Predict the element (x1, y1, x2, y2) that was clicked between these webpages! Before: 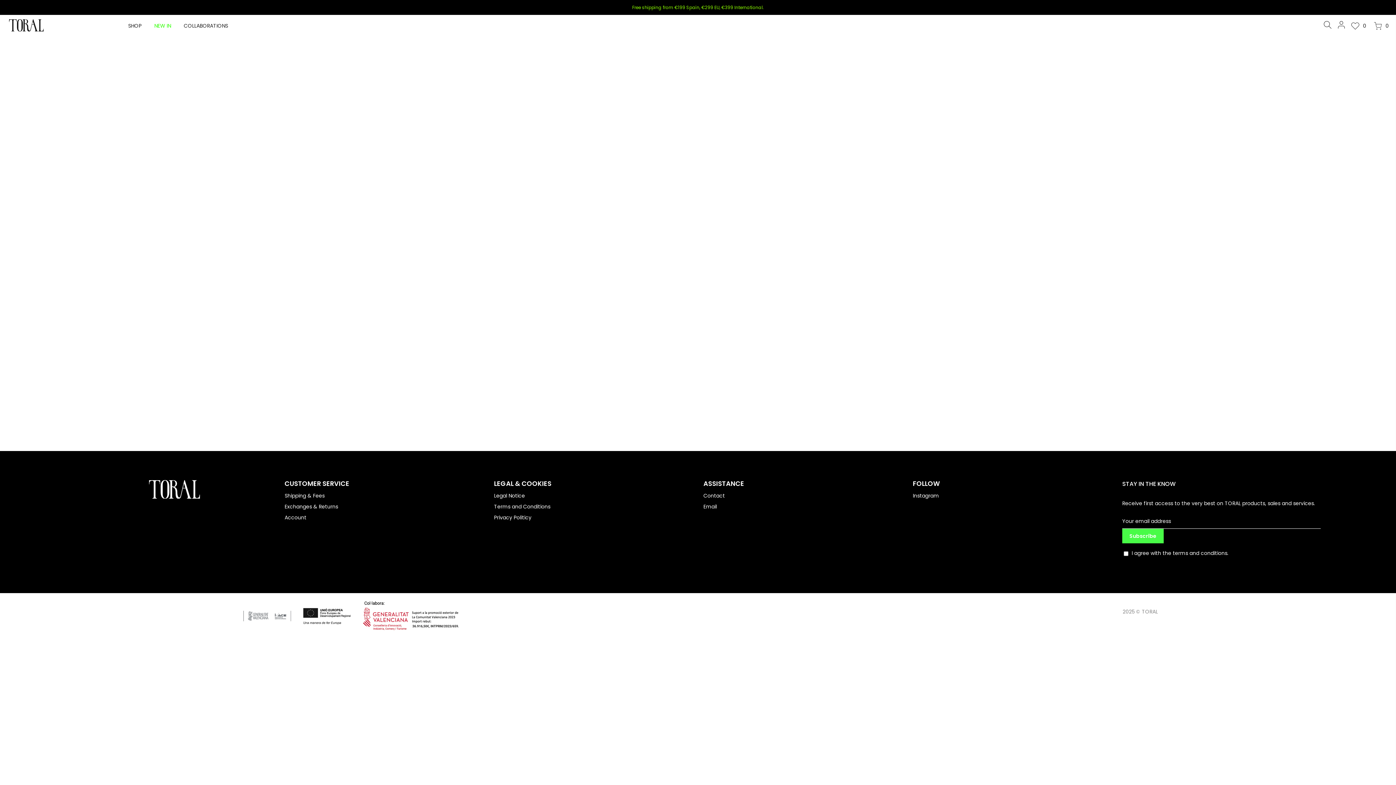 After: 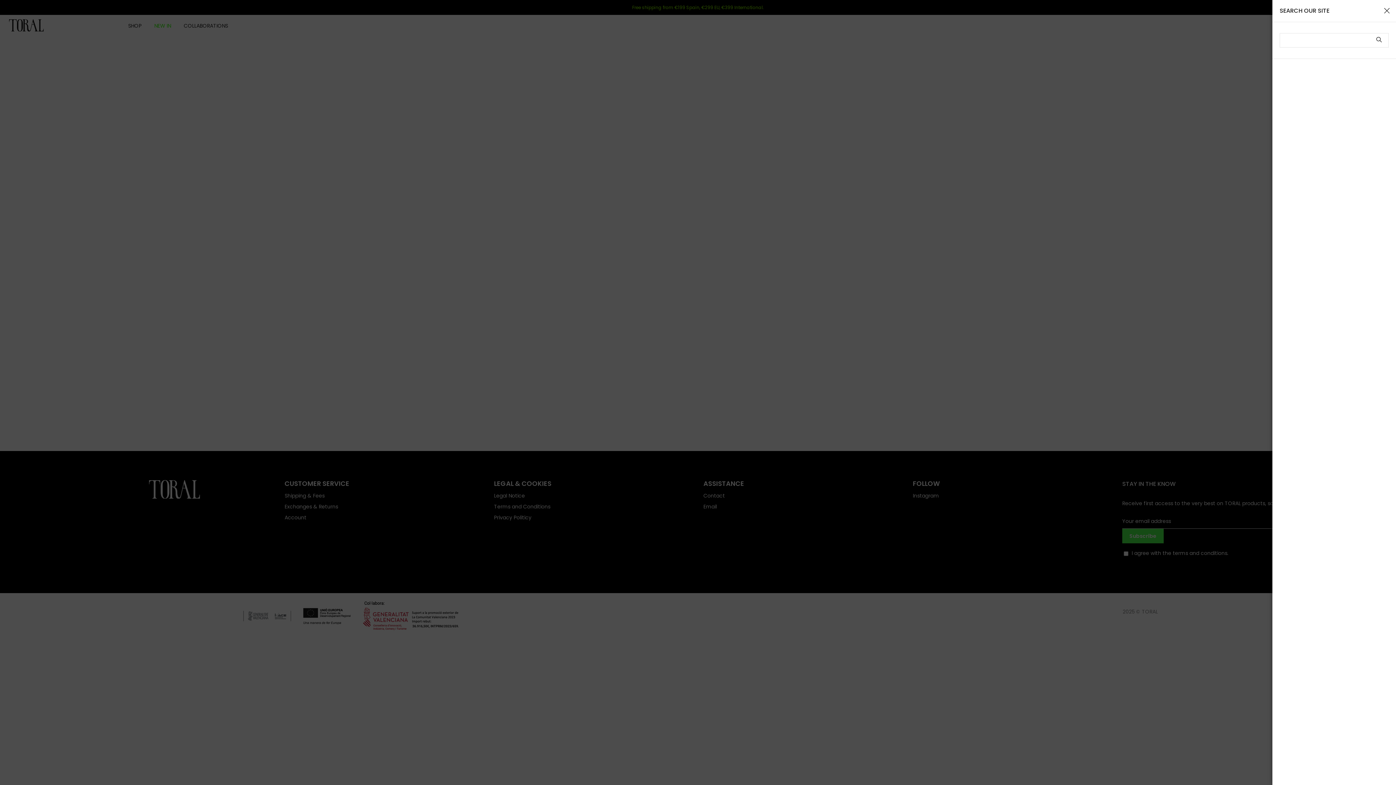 Action: bbox: (1321, 20, 1334, 30)